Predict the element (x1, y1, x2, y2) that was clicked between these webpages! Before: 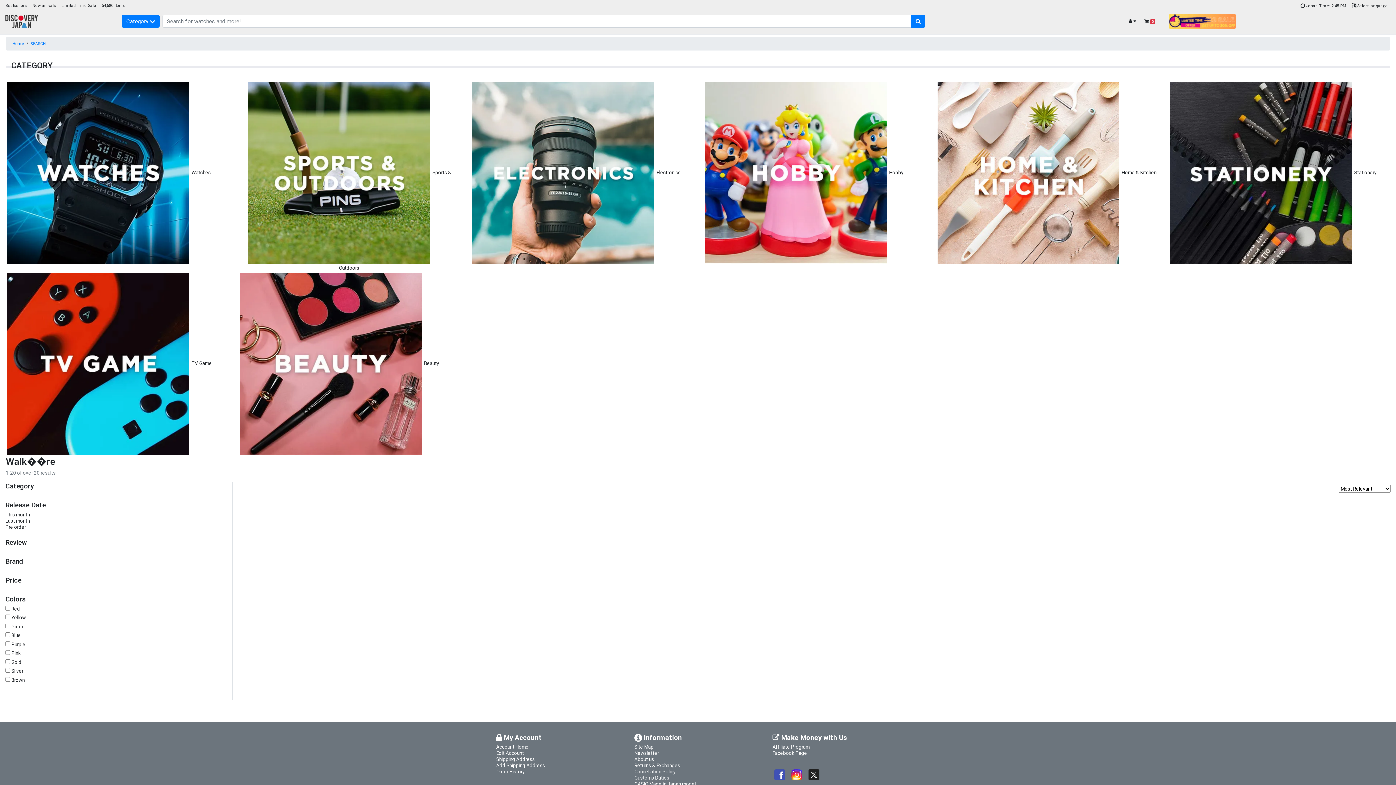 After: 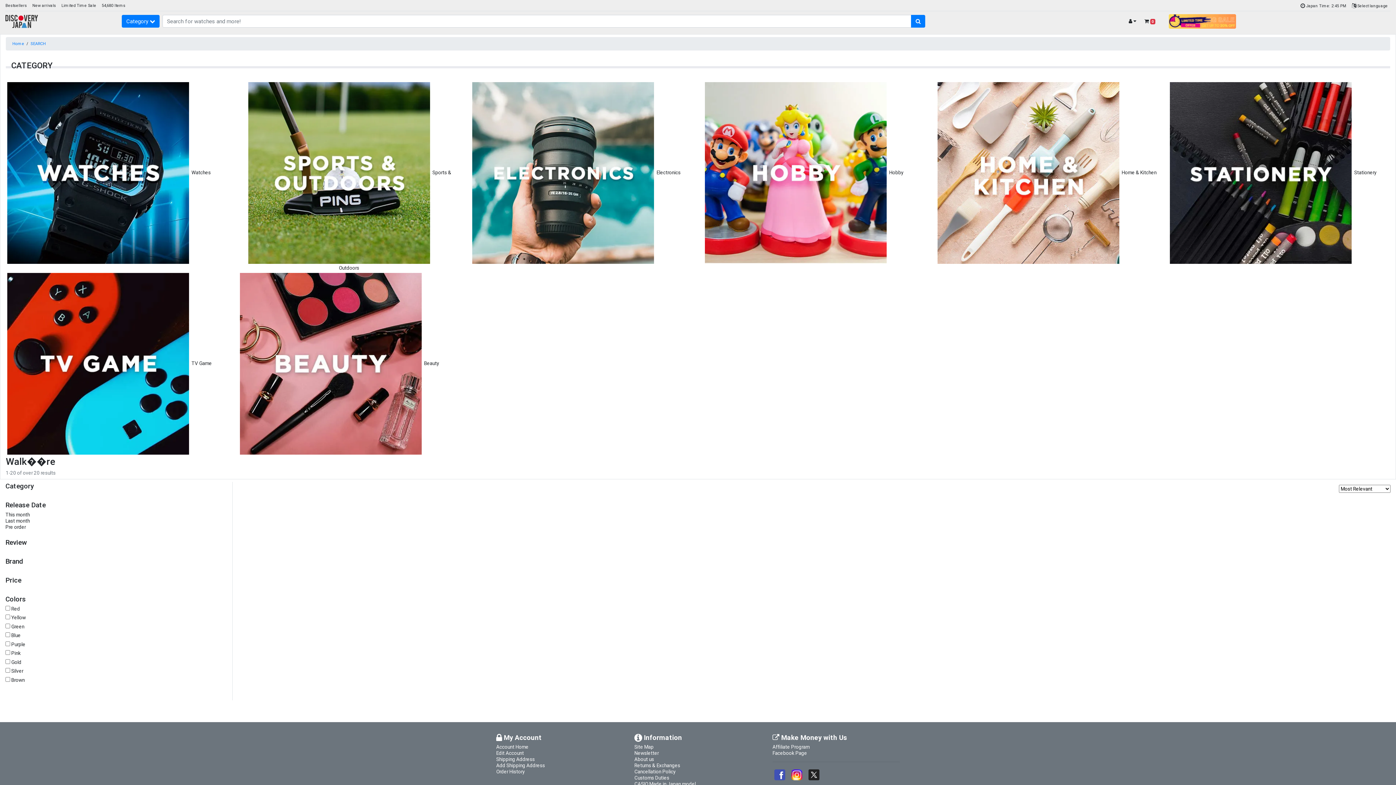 Action: bbox: (806, 771, 822, 778)